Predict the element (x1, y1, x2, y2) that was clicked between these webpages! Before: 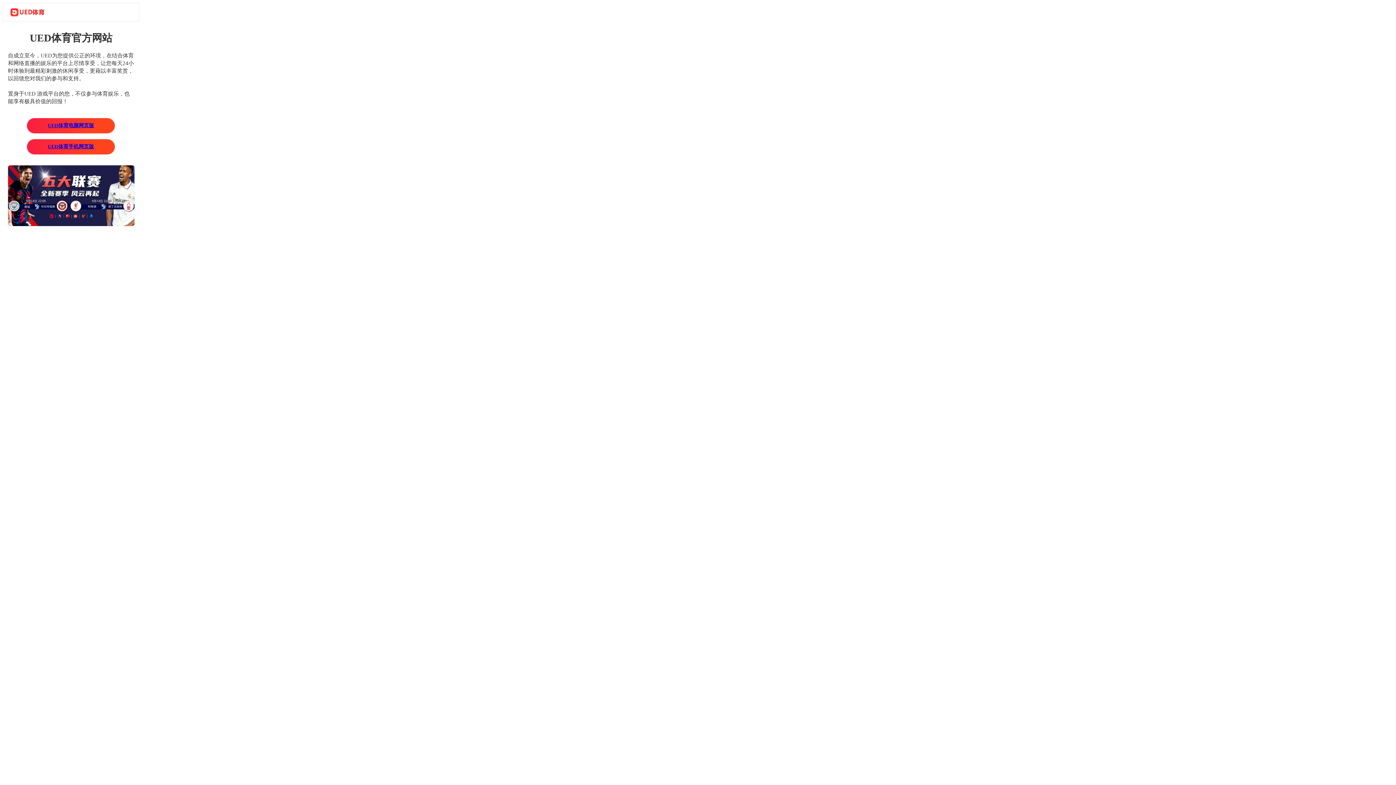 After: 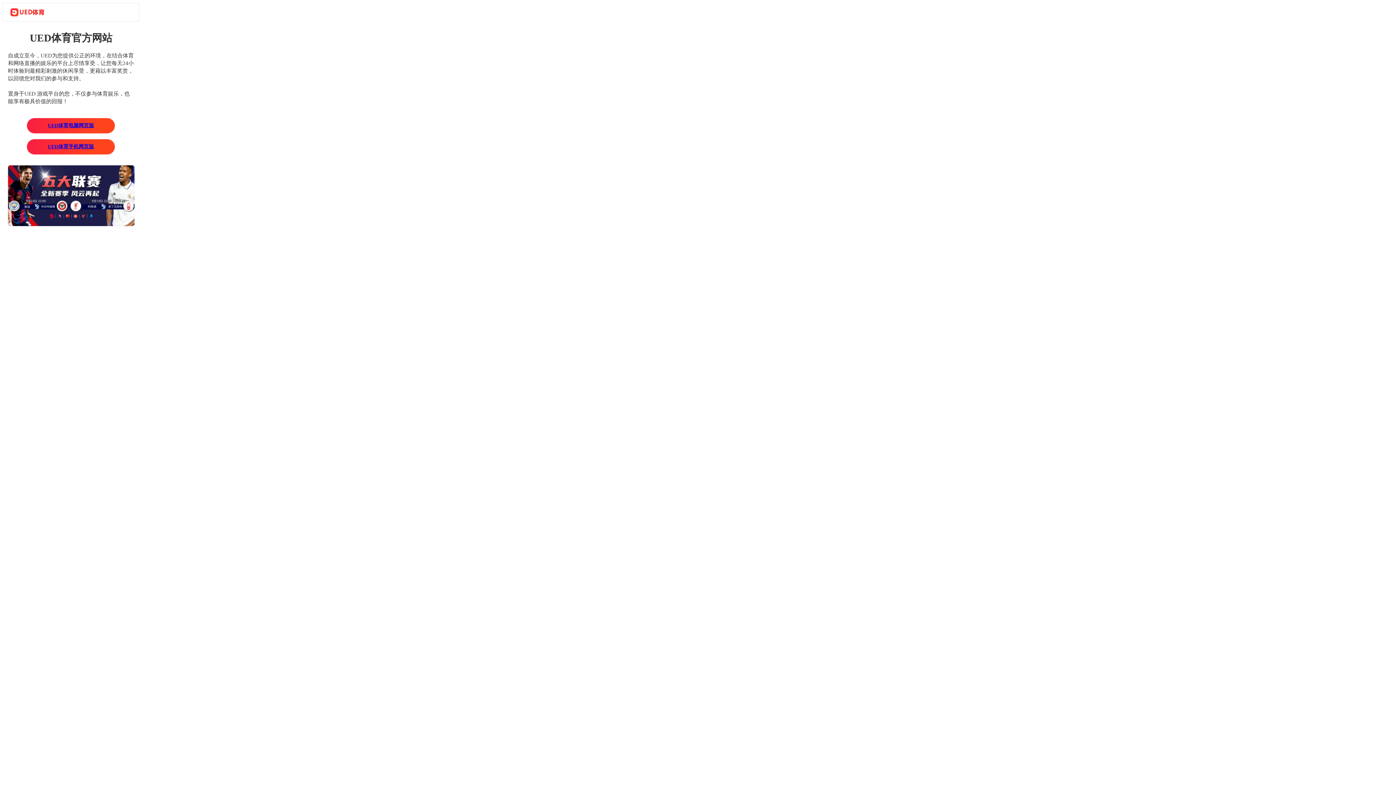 Action: label: UED体育手机网页版 bbox: (47, 144, 94, 149)